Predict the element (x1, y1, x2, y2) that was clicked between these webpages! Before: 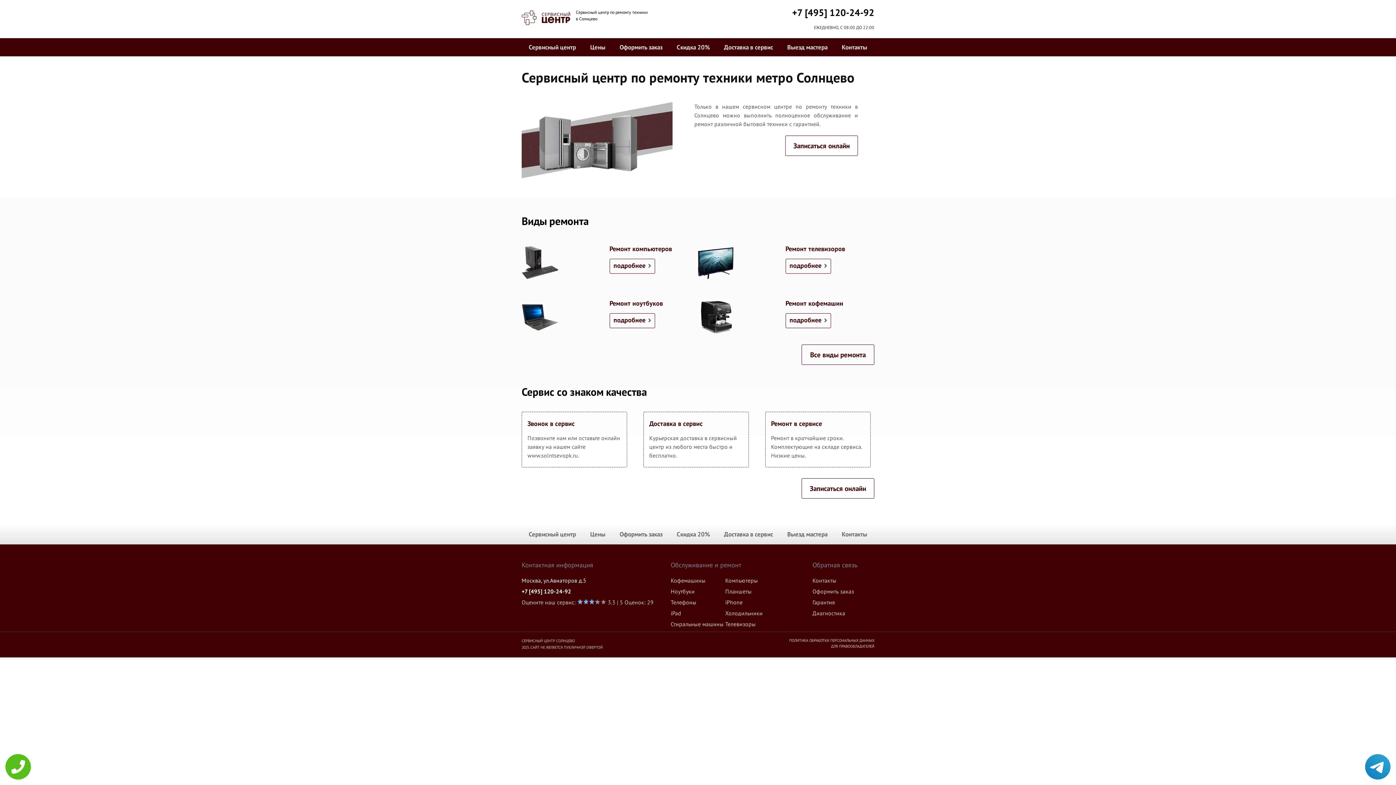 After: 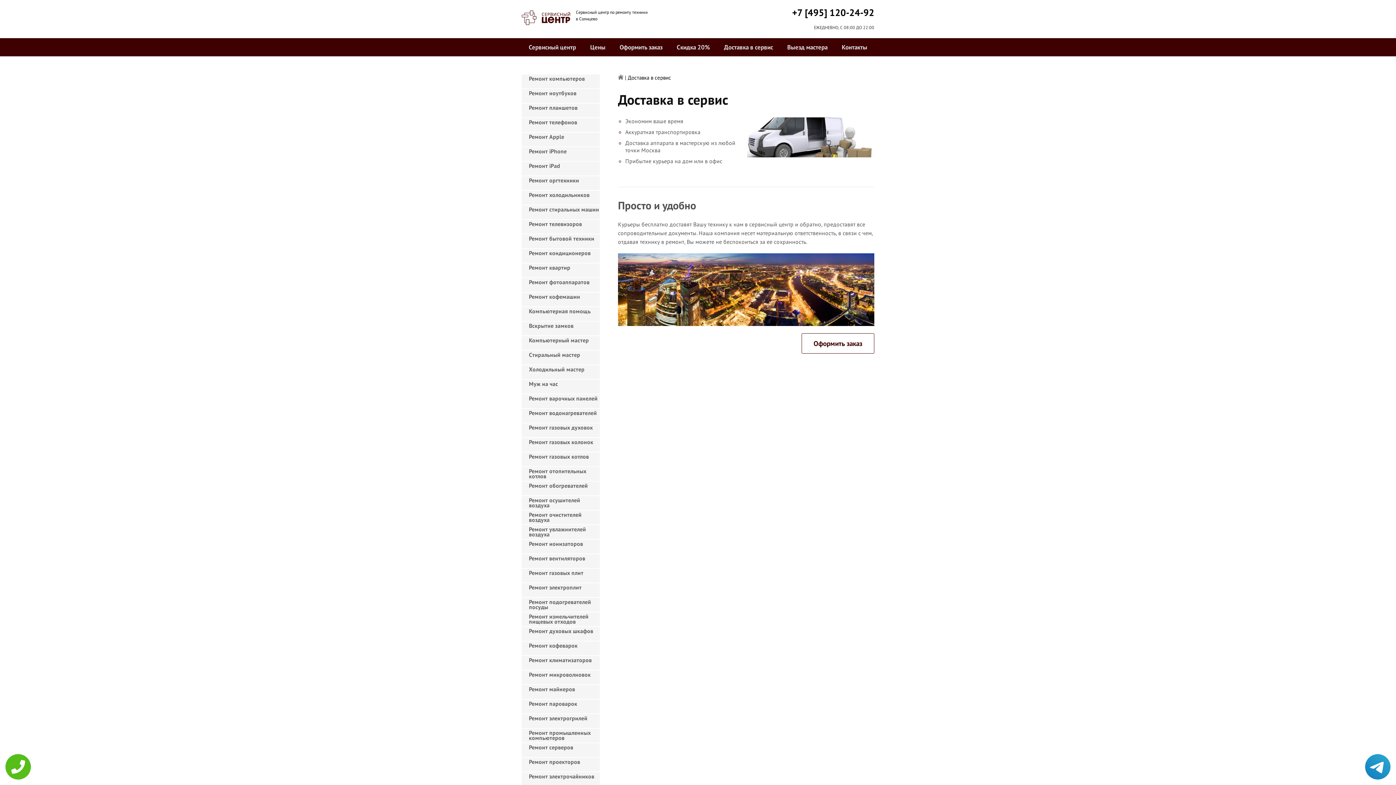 Action: label: Доставка в сервис bbox: (717, 38, 780, 56)